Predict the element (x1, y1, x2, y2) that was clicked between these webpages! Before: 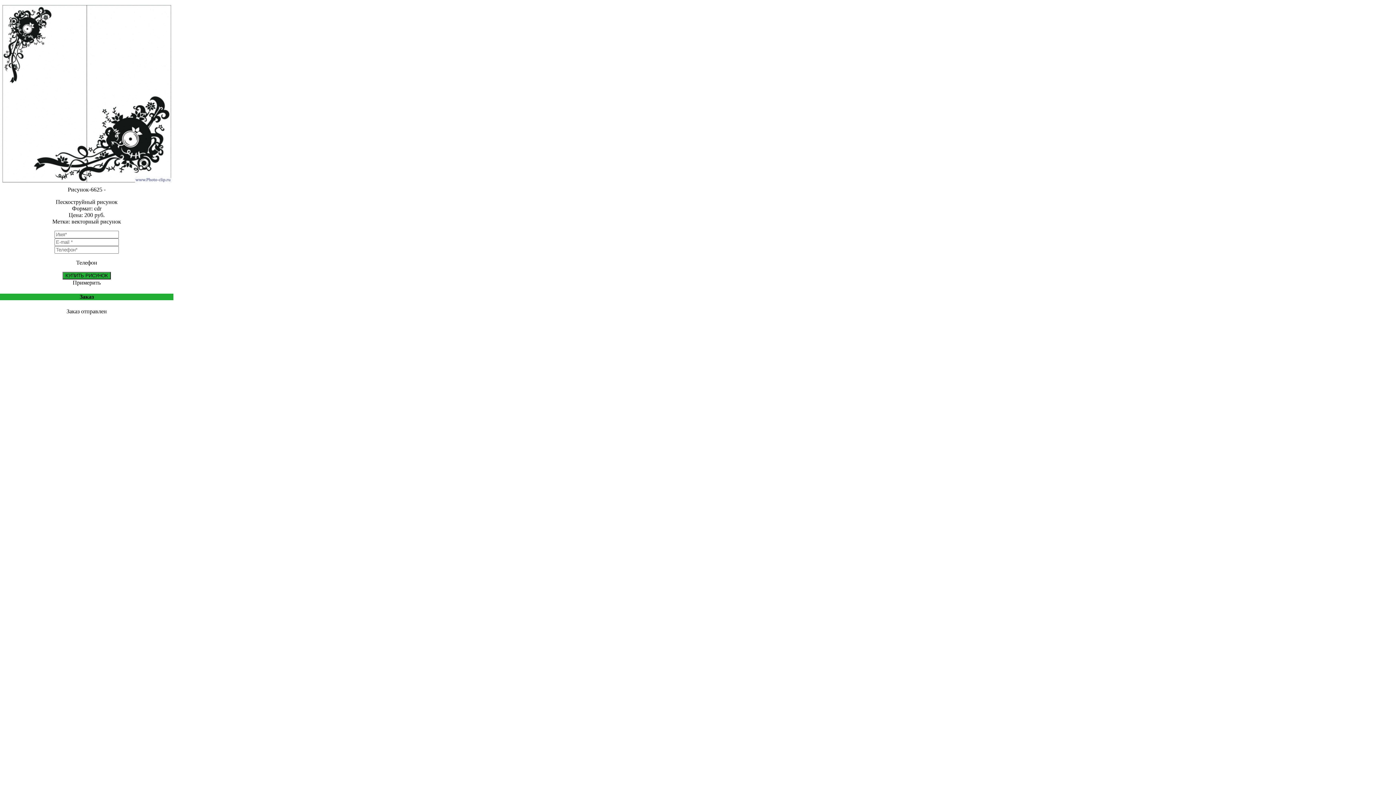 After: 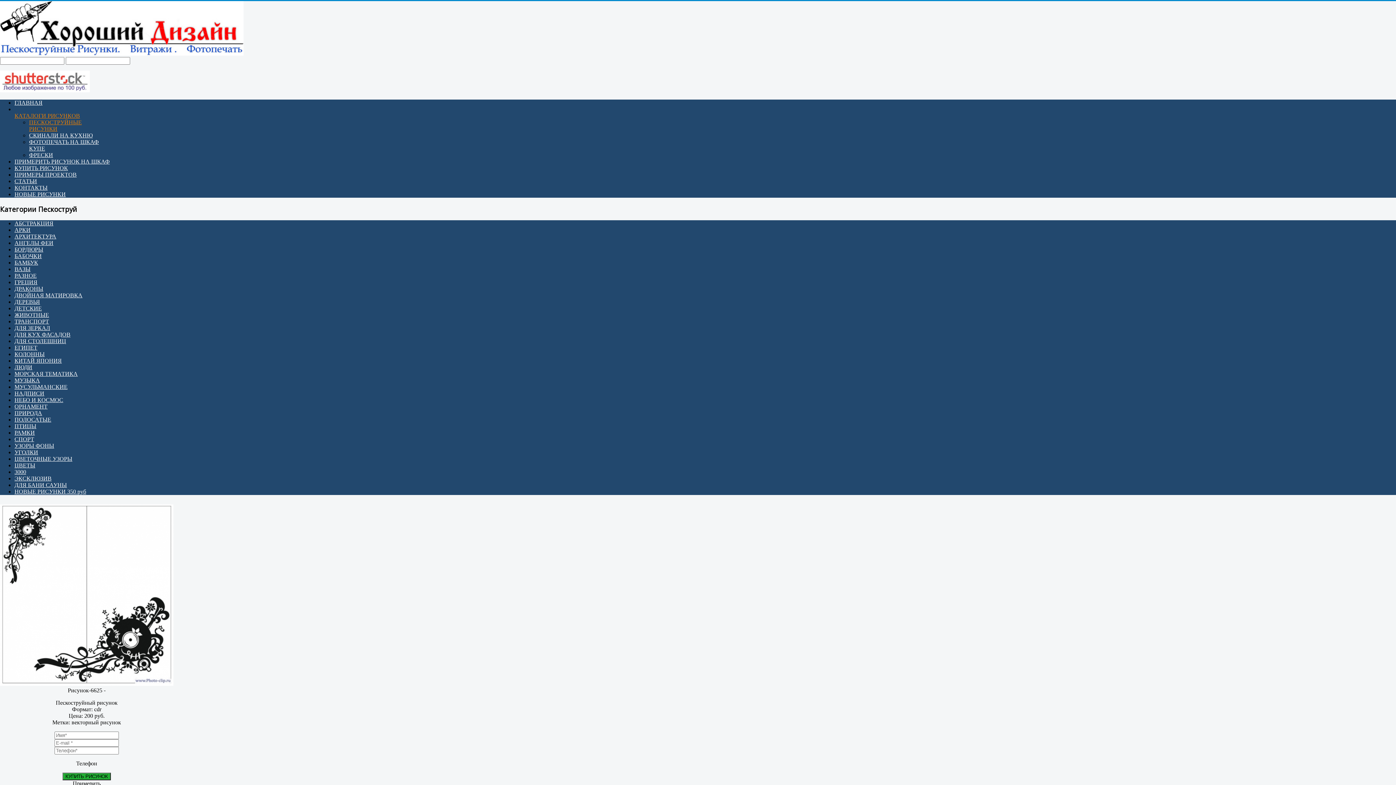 Action: bbox: (0, 180, 173, 186)